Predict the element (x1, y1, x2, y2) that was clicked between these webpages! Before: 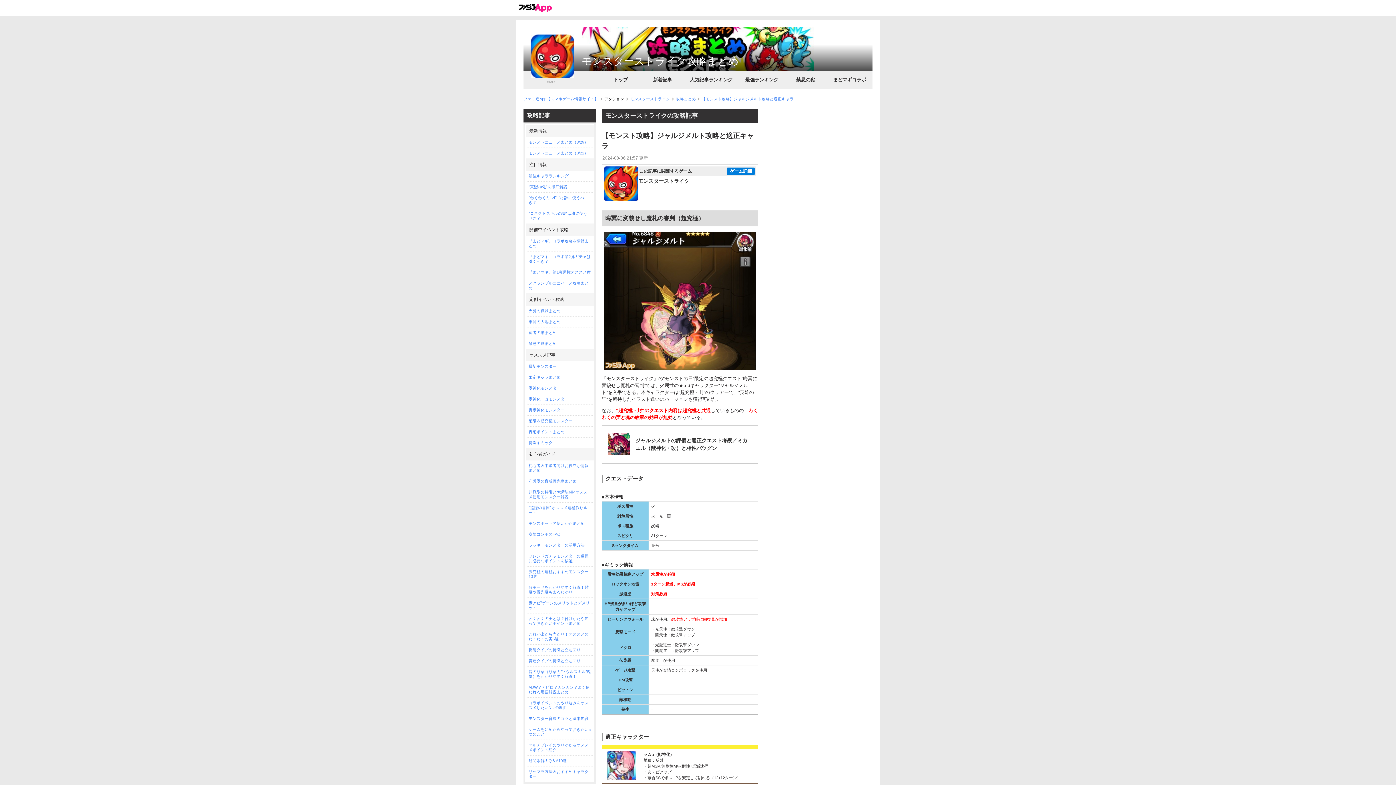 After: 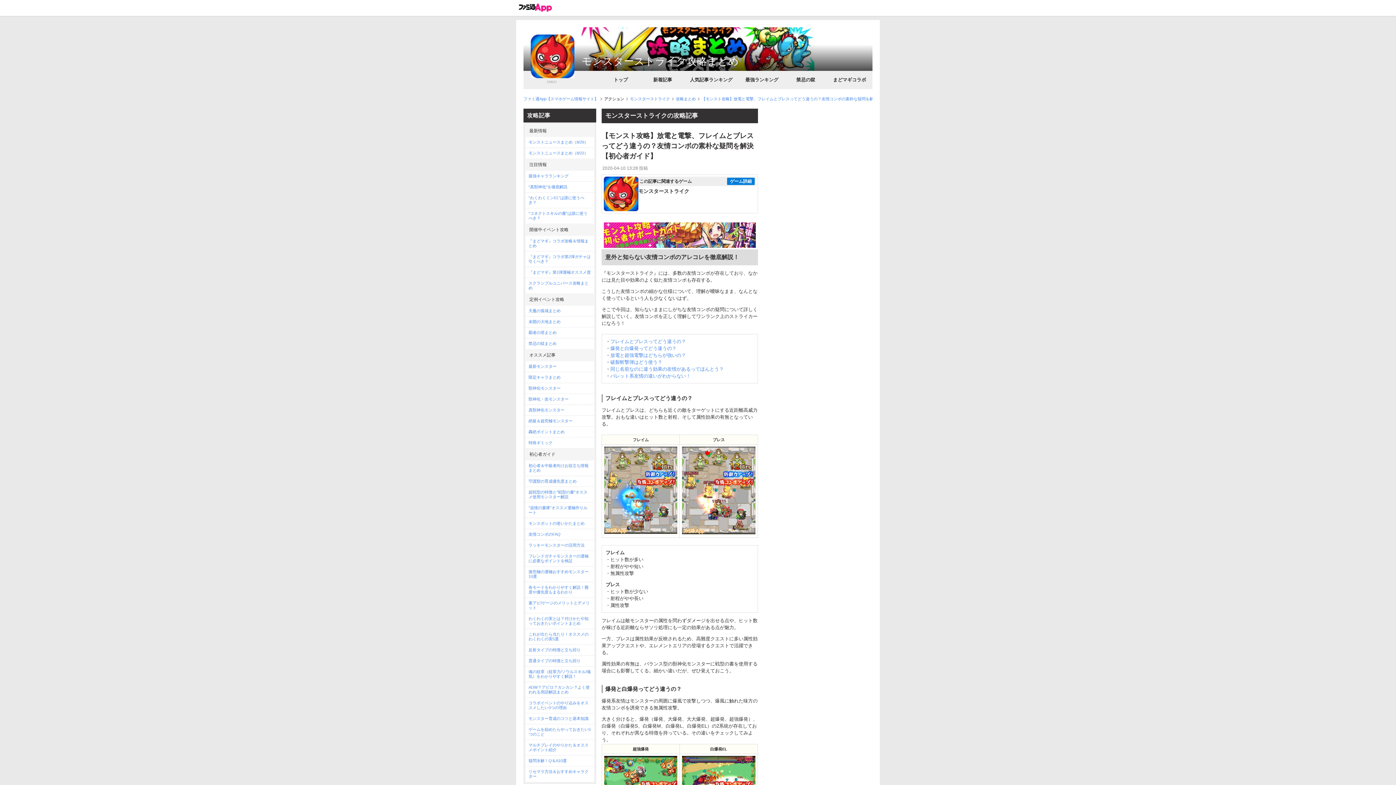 Action: label: 友情コンボのFAQ bbox: (525, 529, 594, 540)